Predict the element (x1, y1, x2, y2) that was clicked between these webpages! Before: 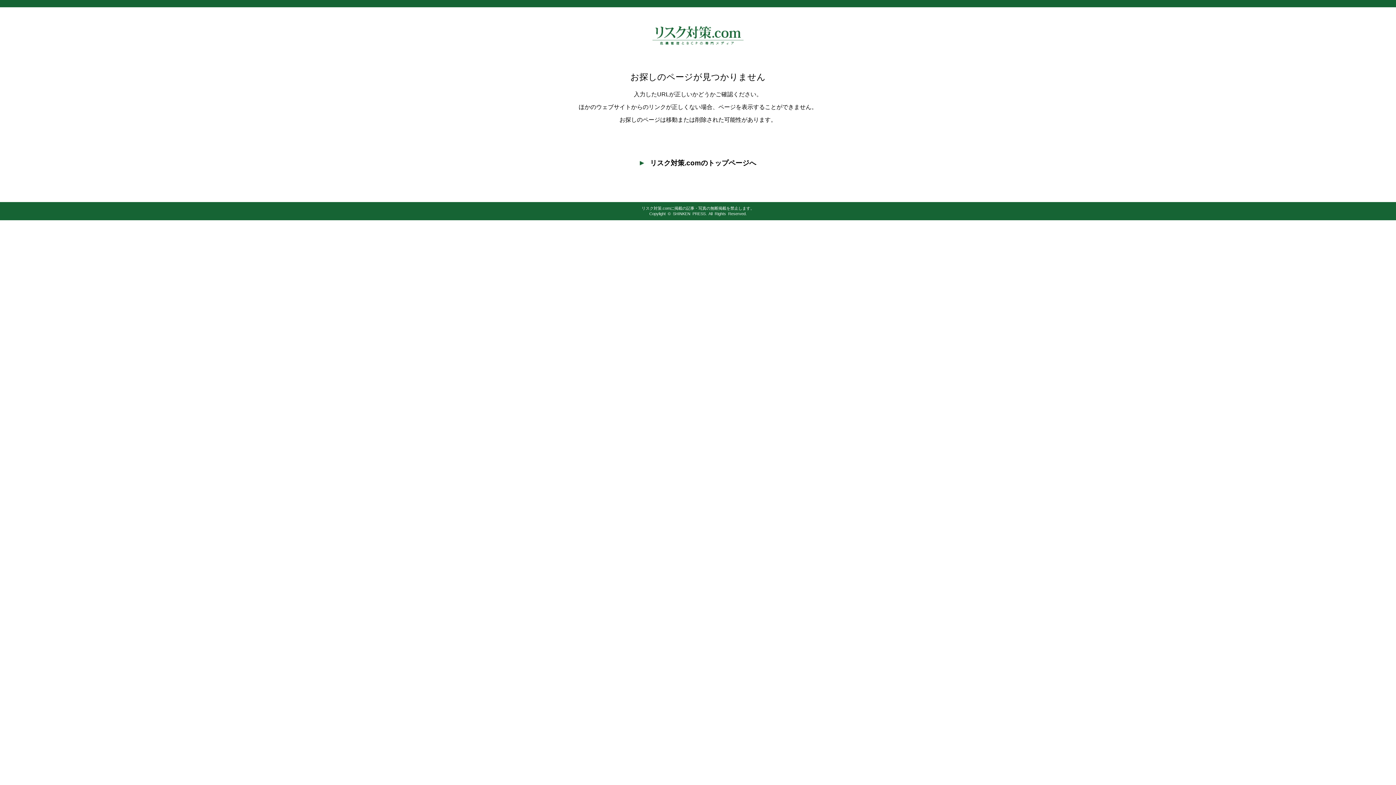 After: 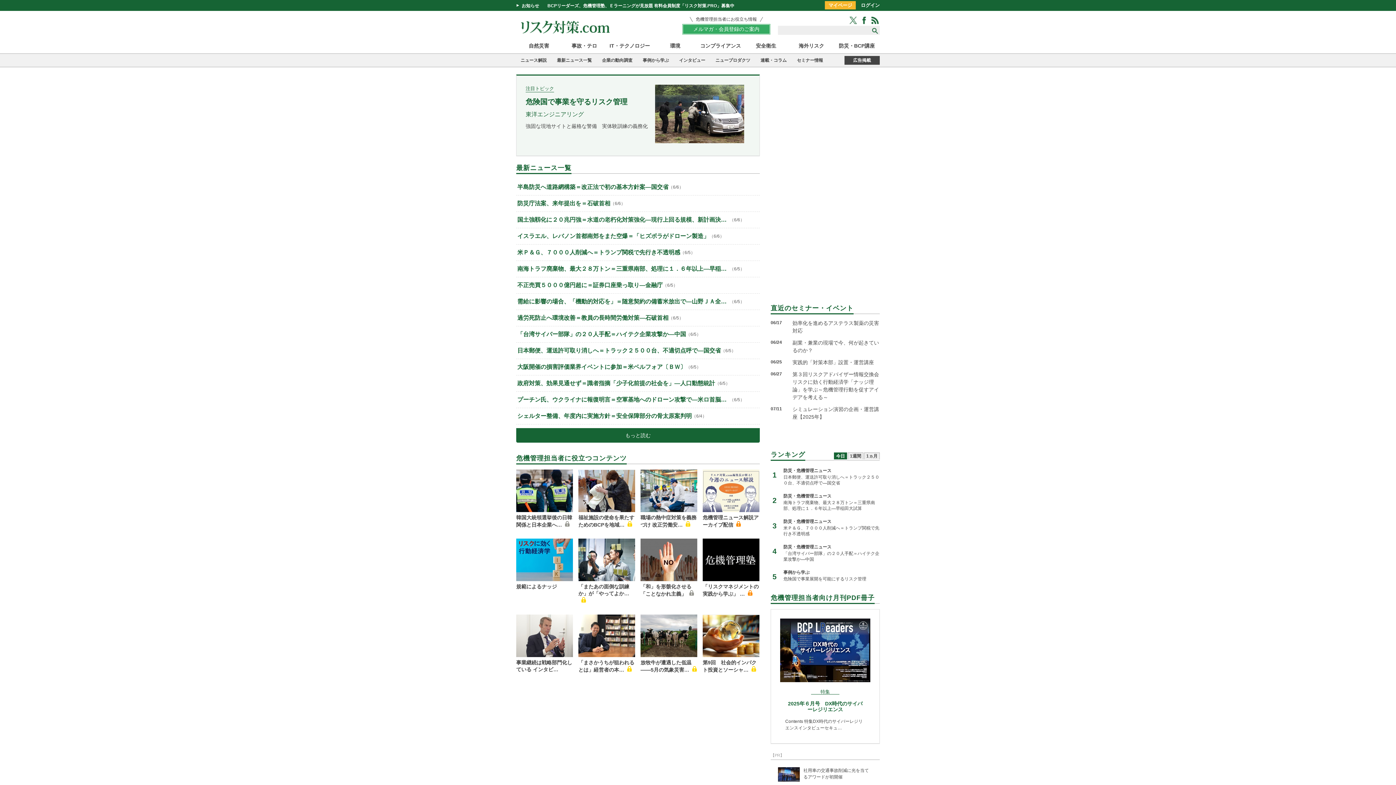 Action: bbox: (640, 159, 756, 166) label: リスク対策.comのトップページへ